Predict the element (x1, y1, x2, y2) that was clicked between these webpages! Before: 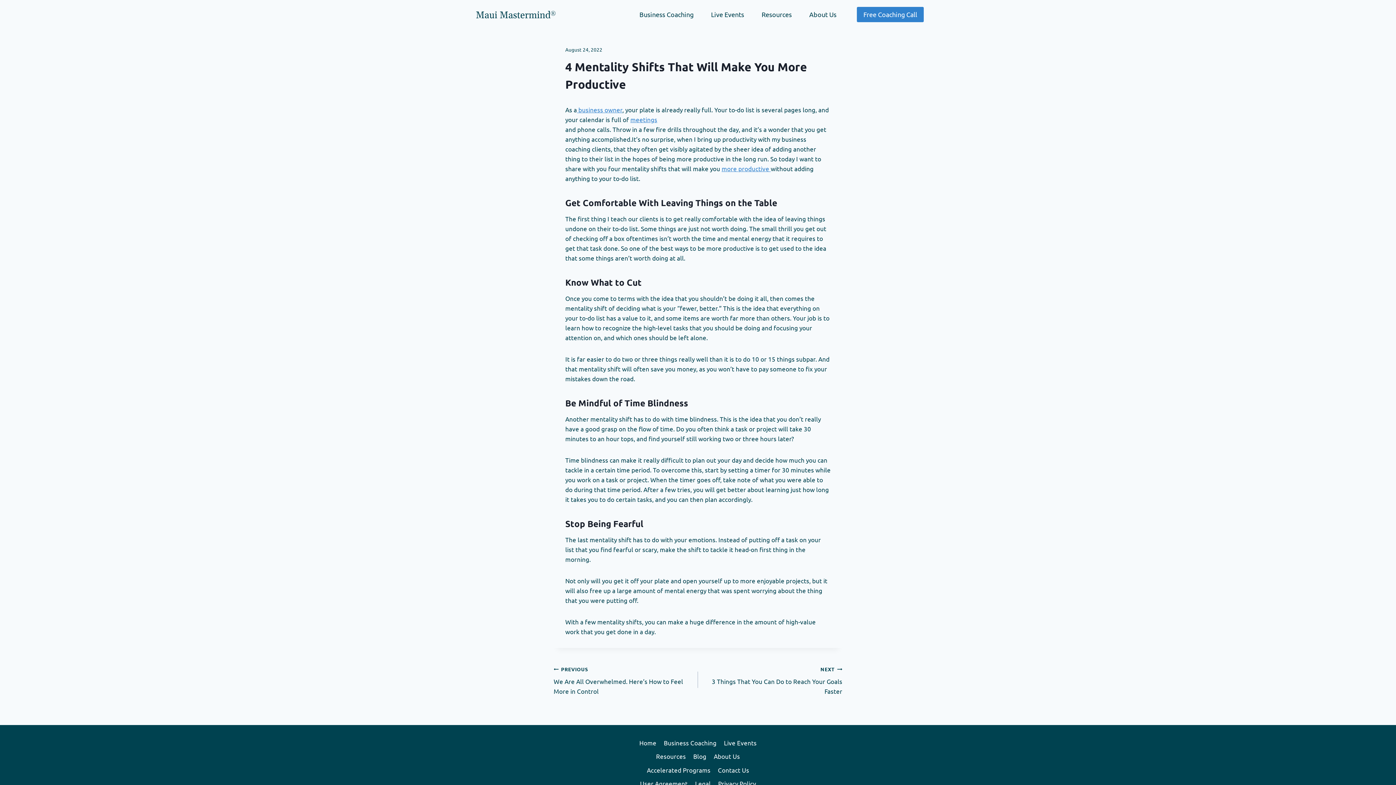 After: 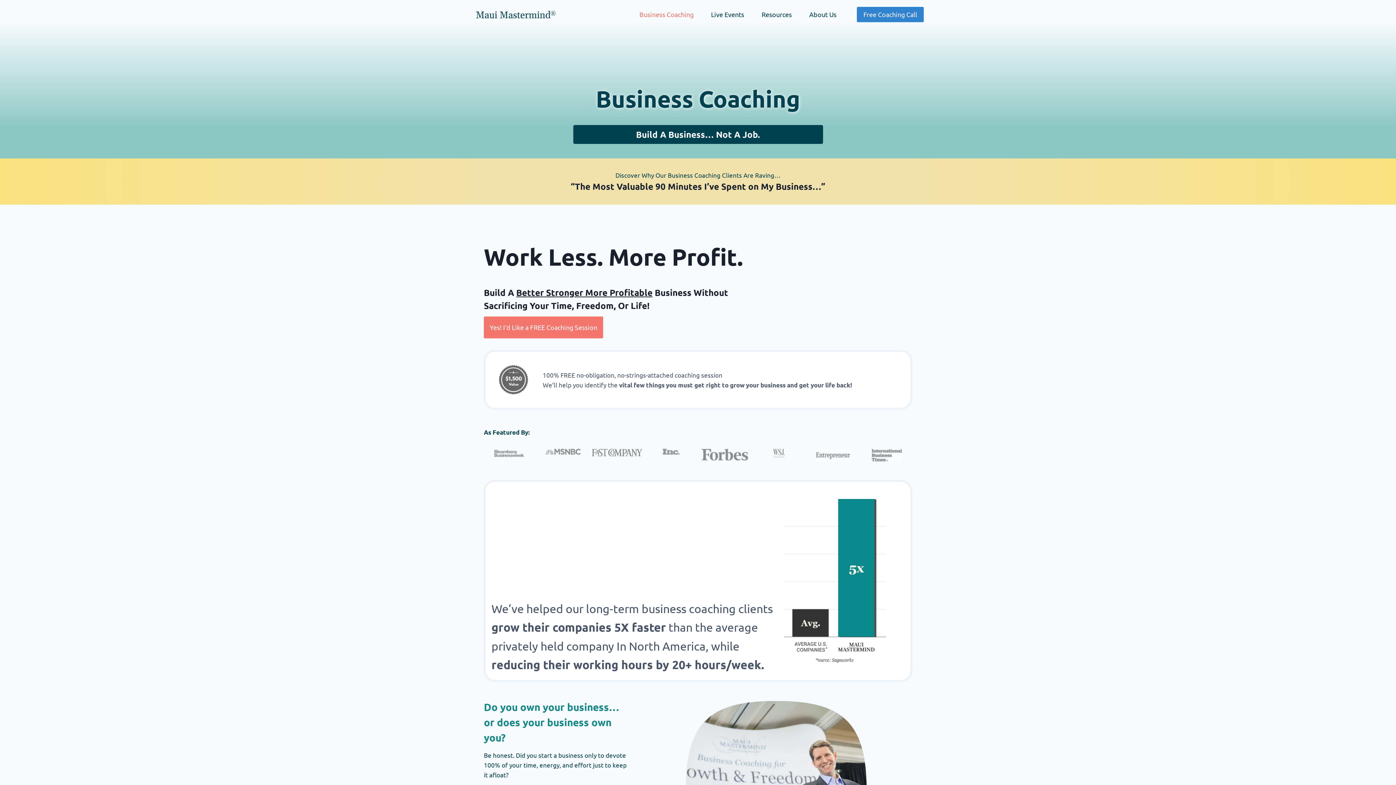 Action: bbox: (660, 736, 720, 749) label: Business Coaching